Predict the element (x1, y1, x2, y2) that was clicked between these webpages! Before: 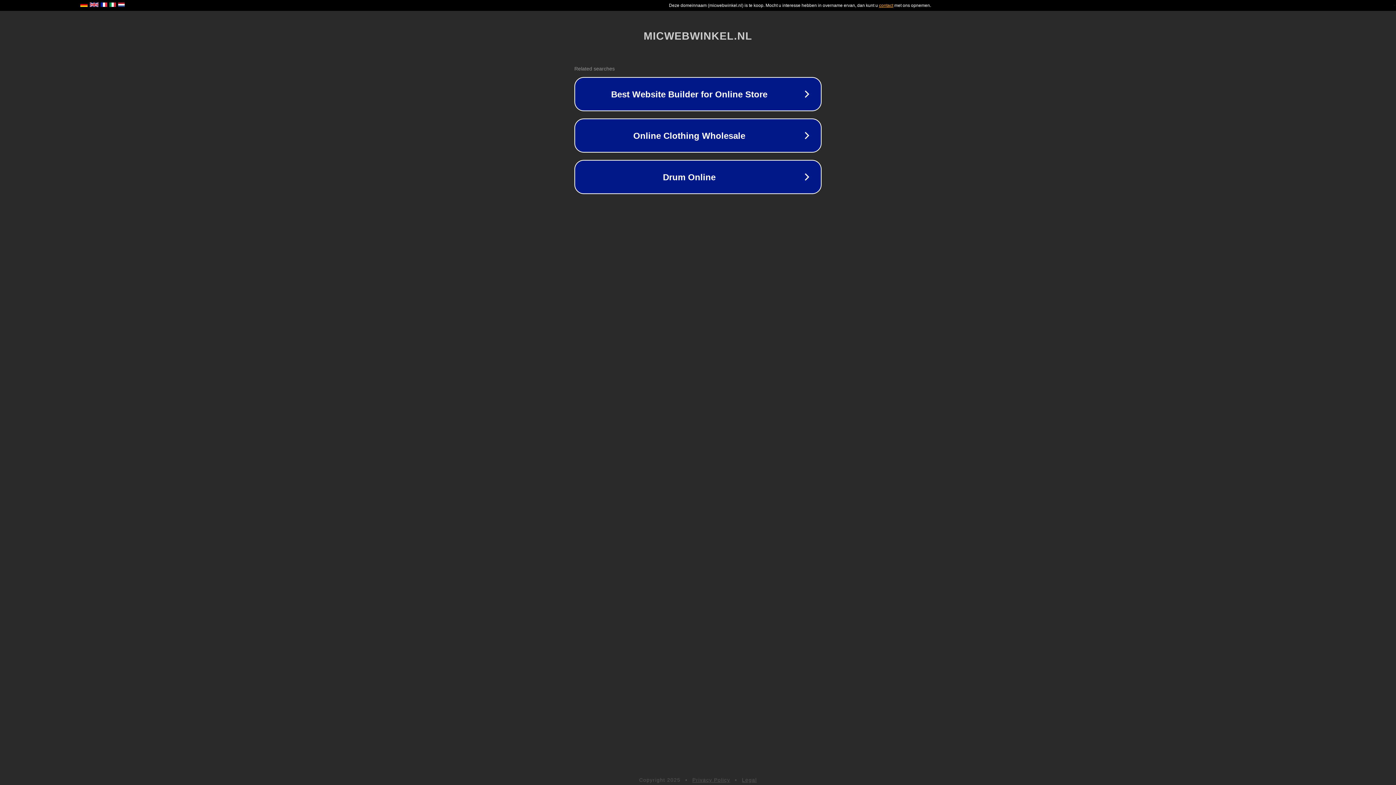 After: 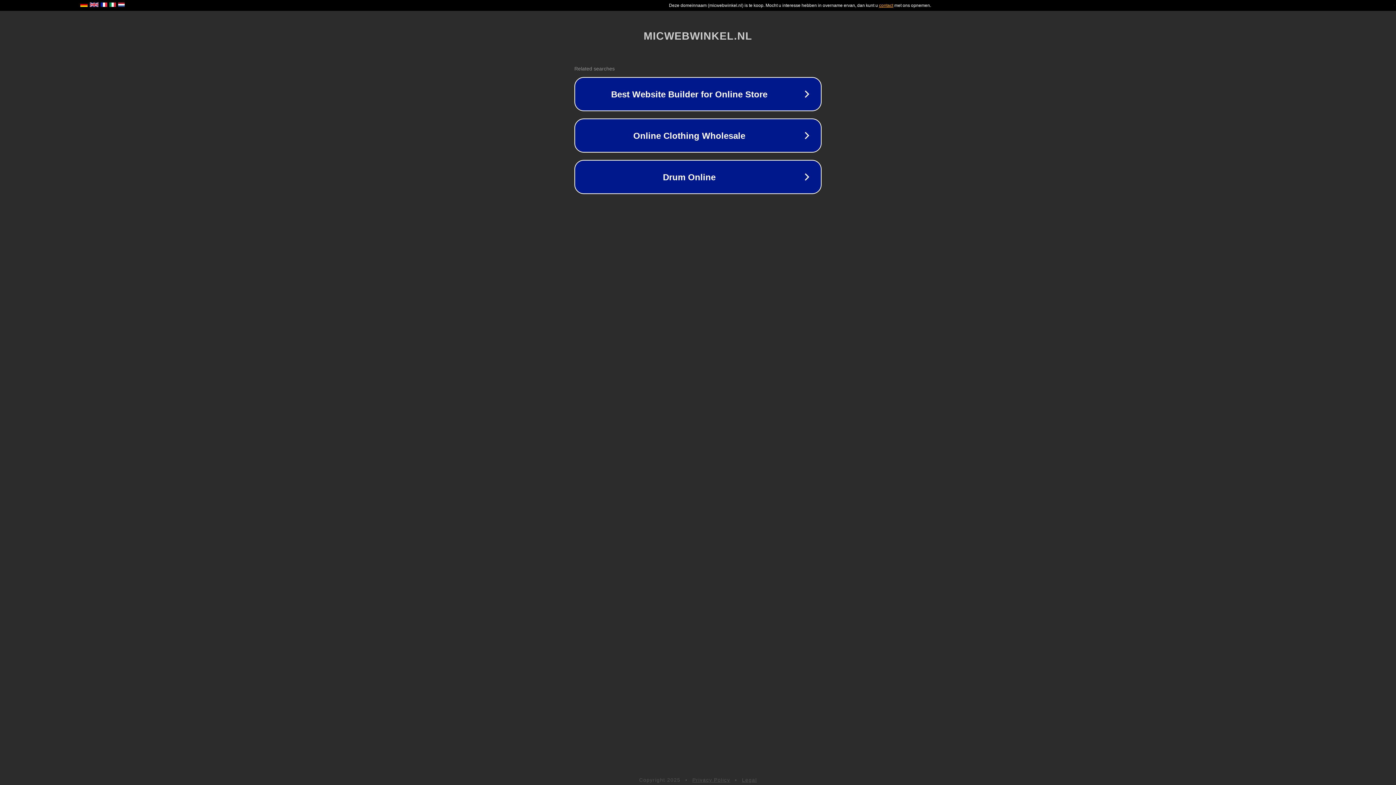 Action: label: Privacy Policy bbox: (692, 777, 730, 783)